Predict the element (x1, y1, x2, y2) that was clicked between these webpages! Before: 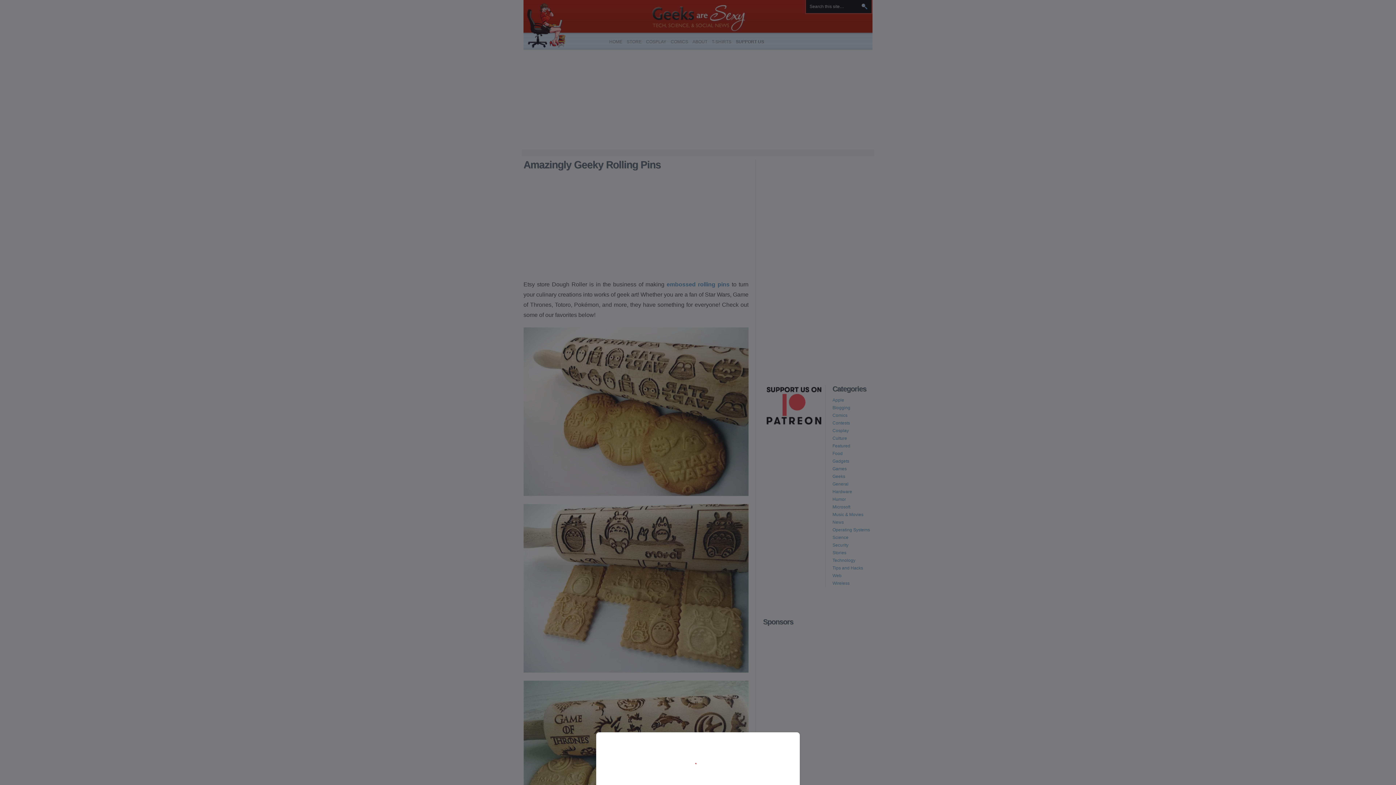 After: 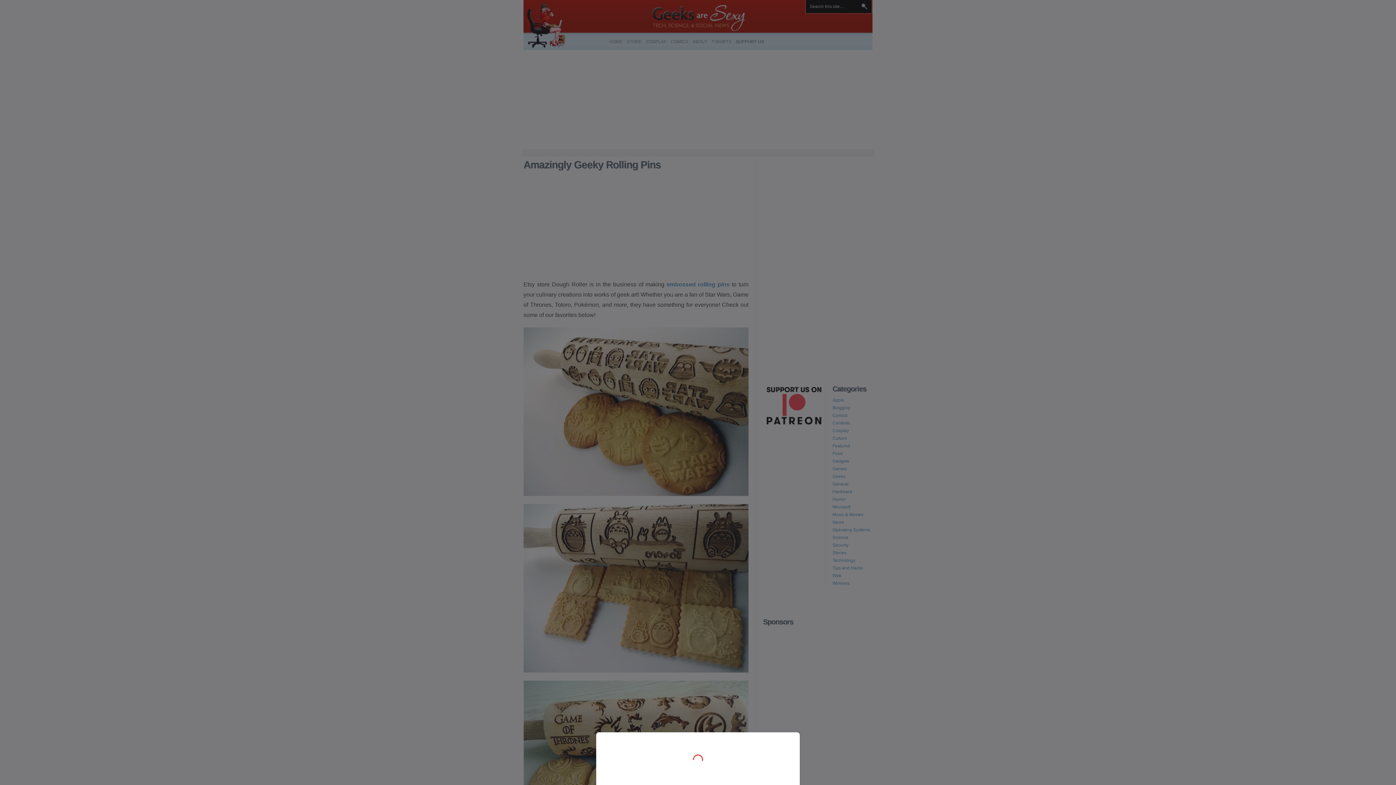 Action: bbox: (0, 0, 1396, 785)